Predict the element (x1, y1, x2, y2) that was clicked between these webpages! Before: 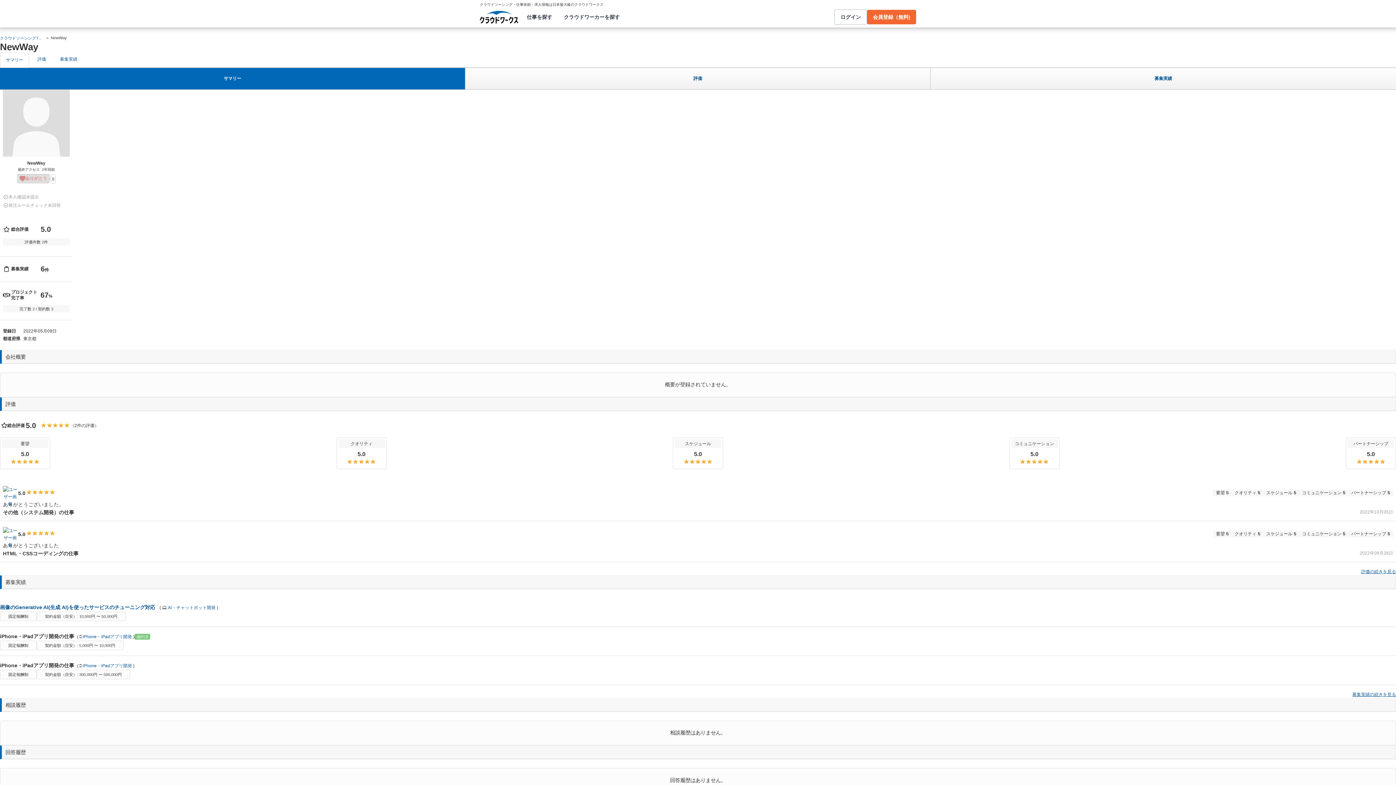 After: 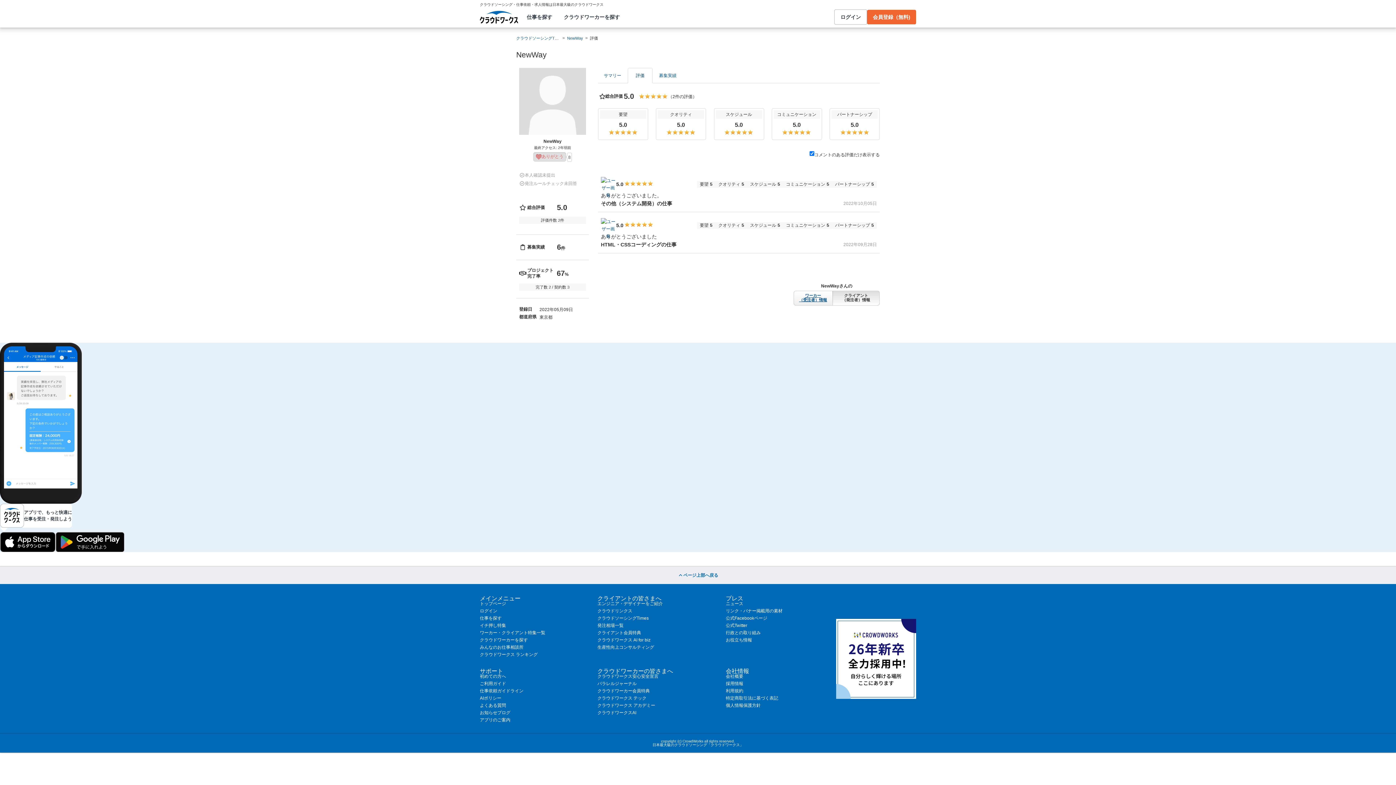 Action: label: 評価 bbox: (29, 51, 54, 66)